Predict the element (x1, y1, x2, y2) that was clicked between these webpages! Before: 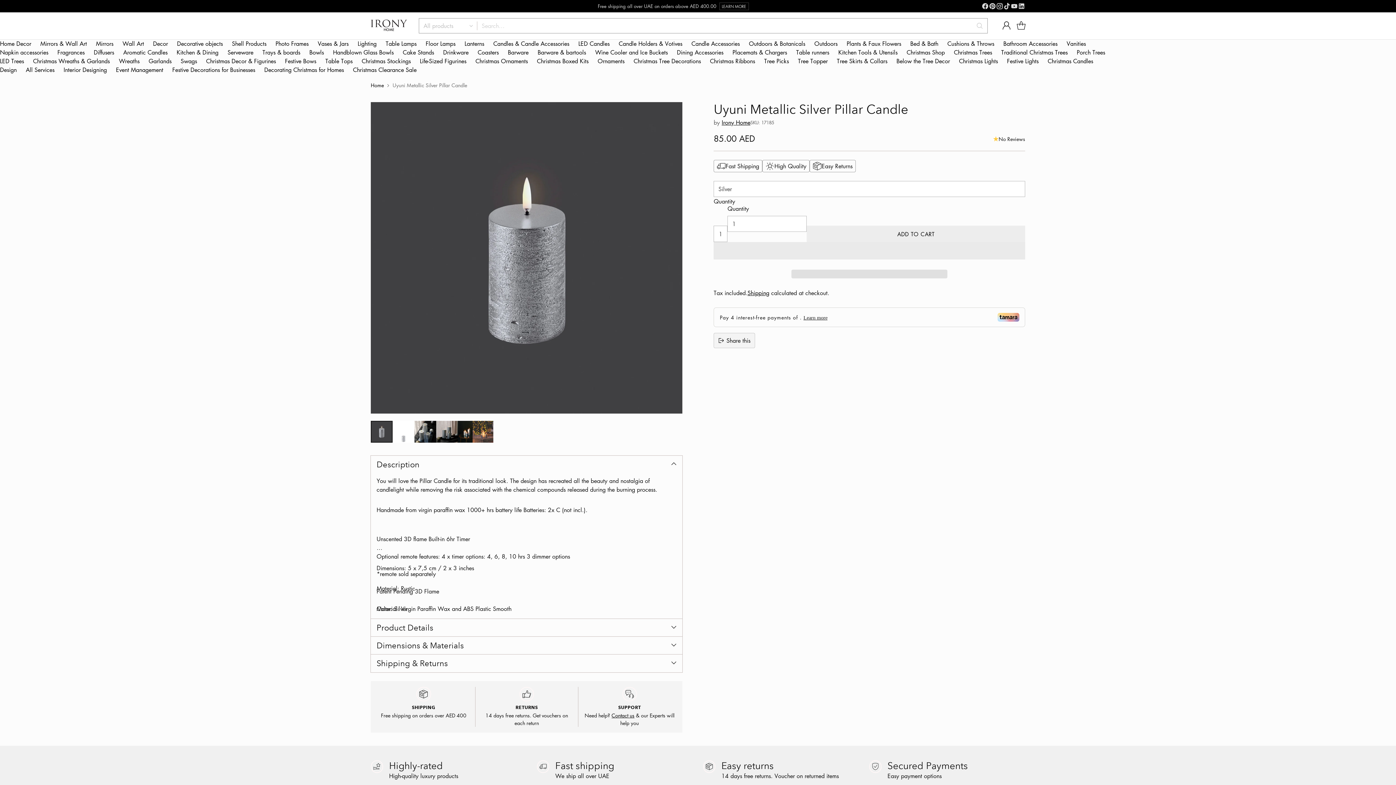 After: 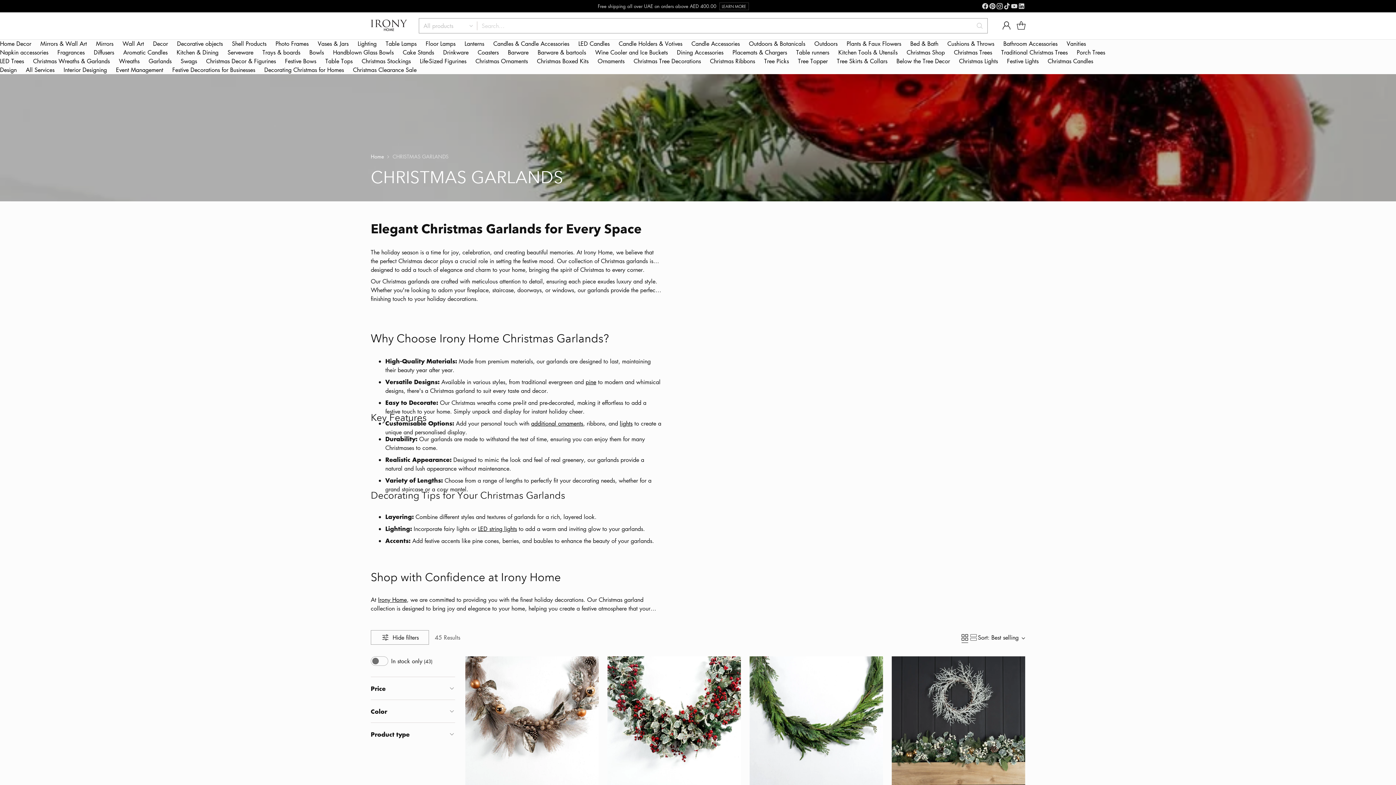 Action: label: Garlands bbox: (148, 57, 171, 65)